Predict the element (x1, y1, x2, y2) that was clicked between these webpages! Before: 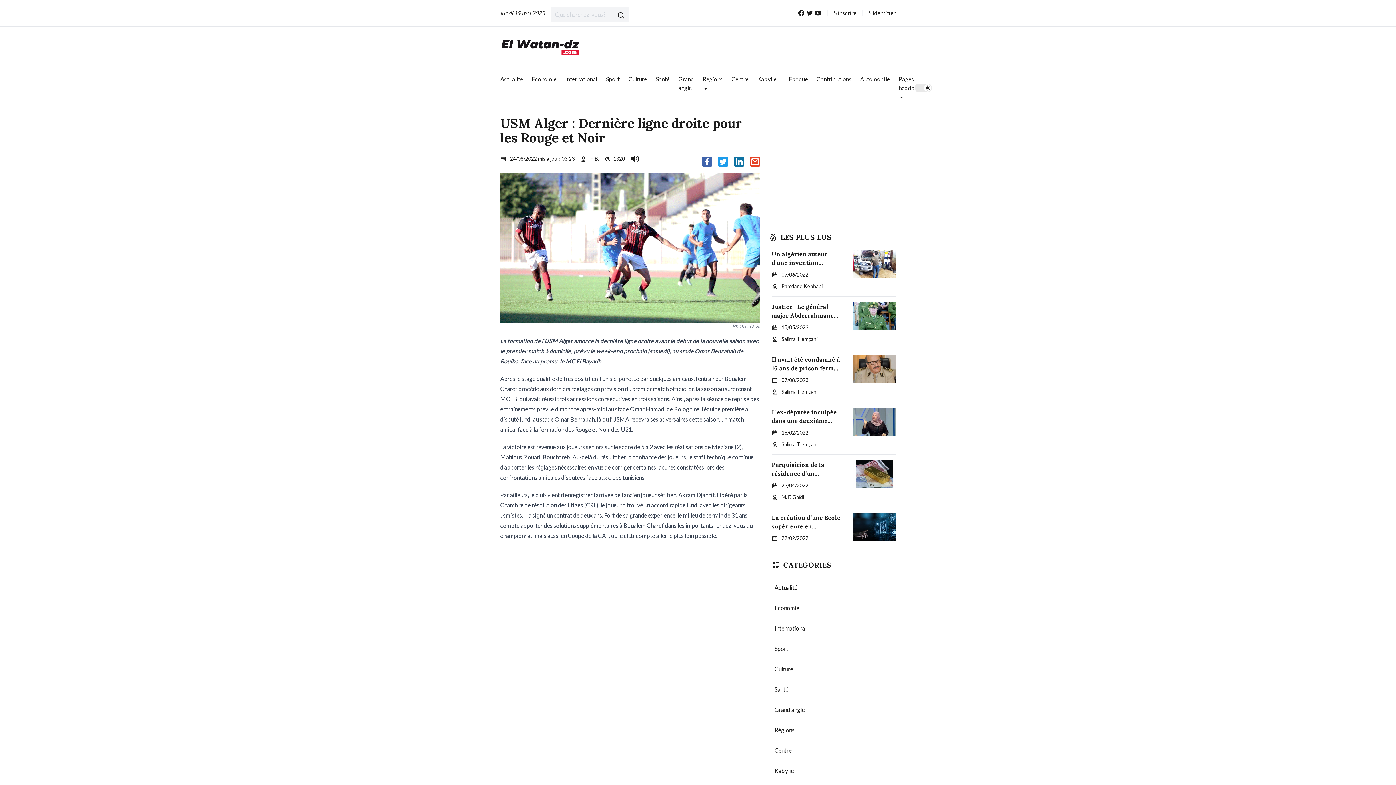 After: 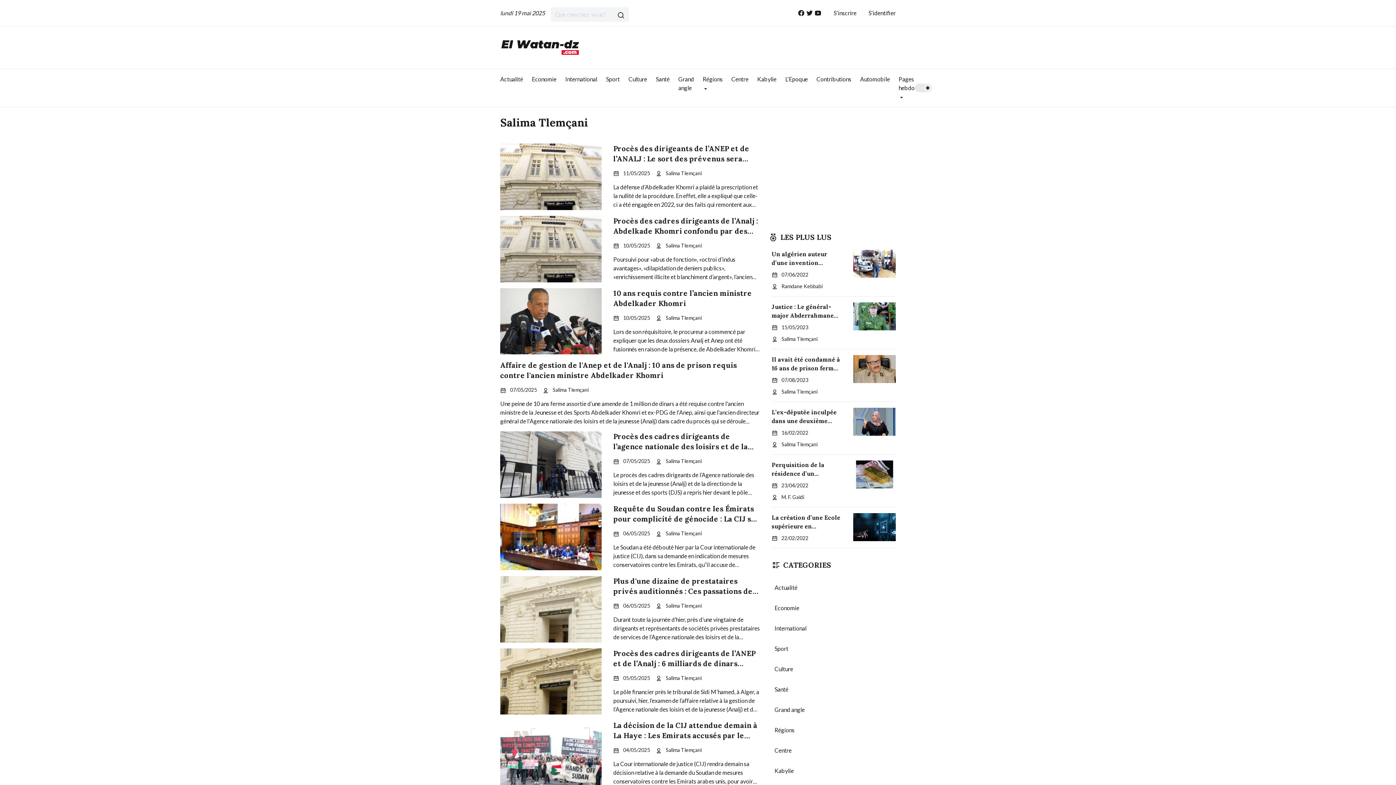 Action: bbox: (781, 336, 817, 342) label: Salima Tlemçani